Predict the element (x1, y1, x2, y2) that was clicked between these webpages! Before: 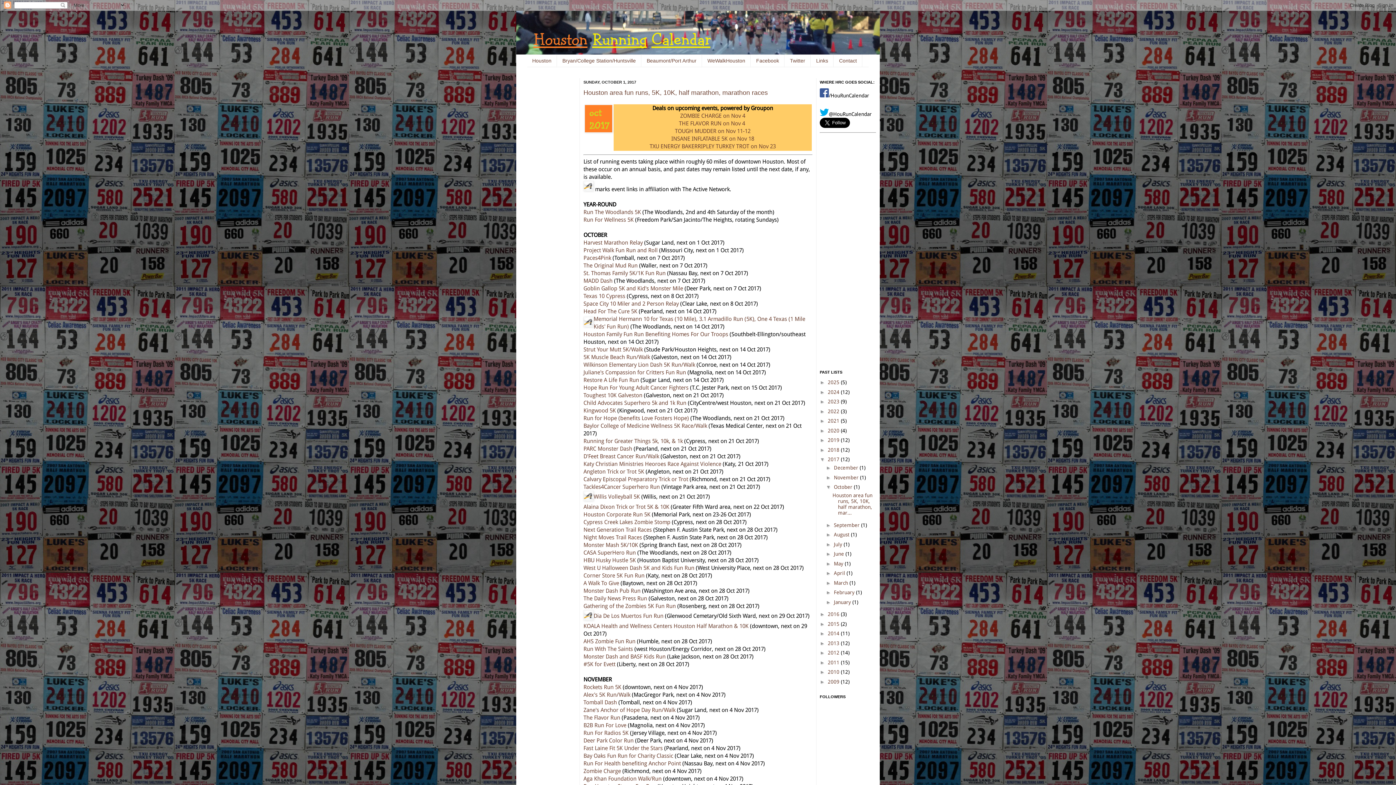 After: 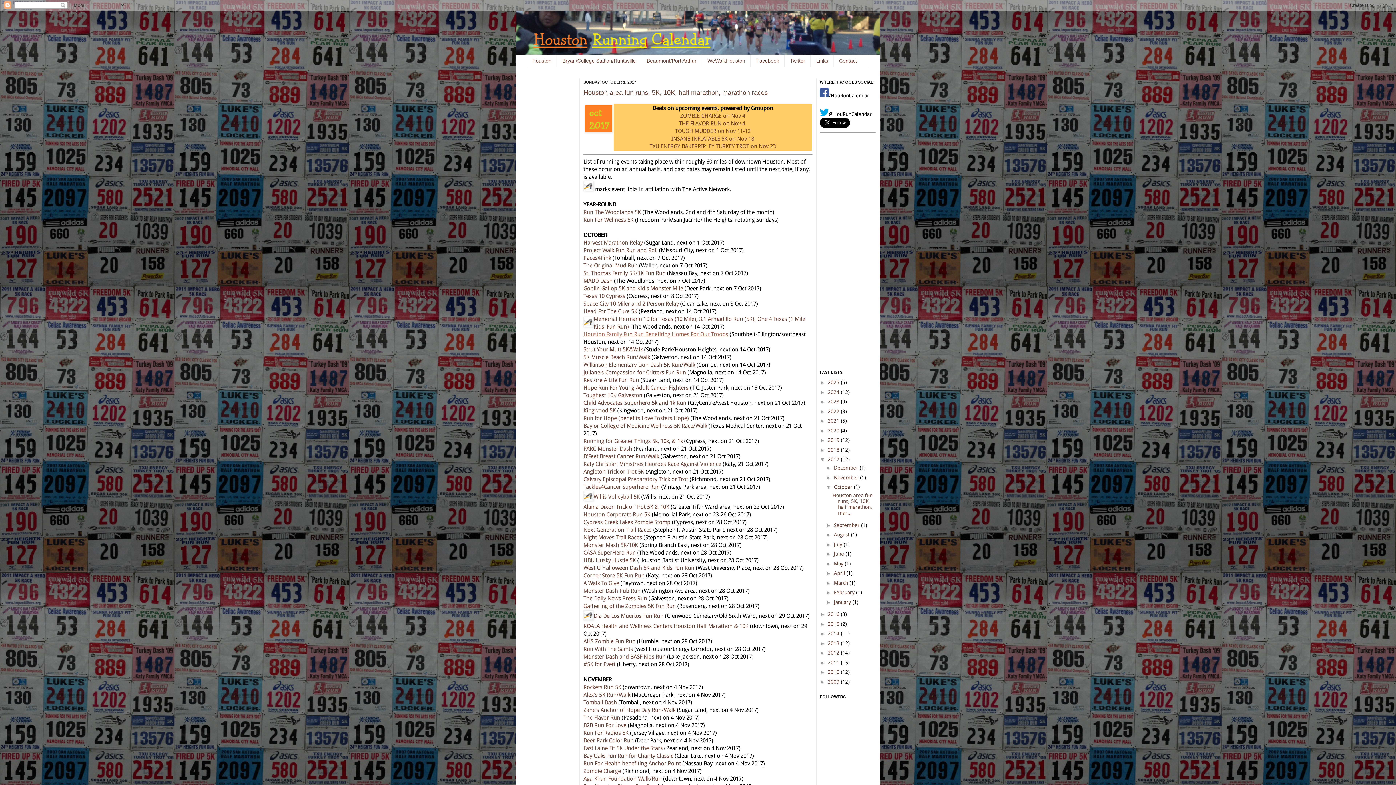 Action: bbox: (583, 331, 728, 337) label: Houston Family Fun Run Benefiting Homes For Our Troops